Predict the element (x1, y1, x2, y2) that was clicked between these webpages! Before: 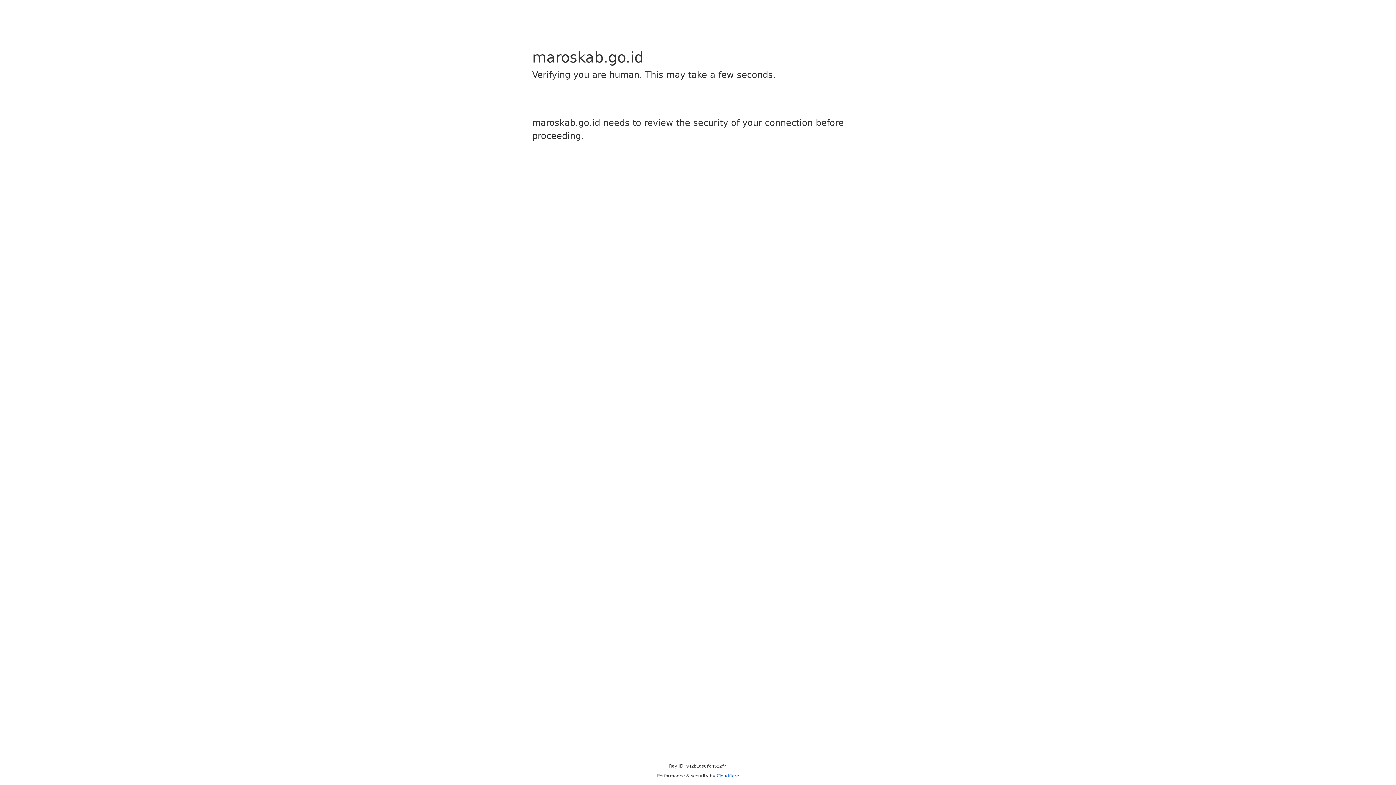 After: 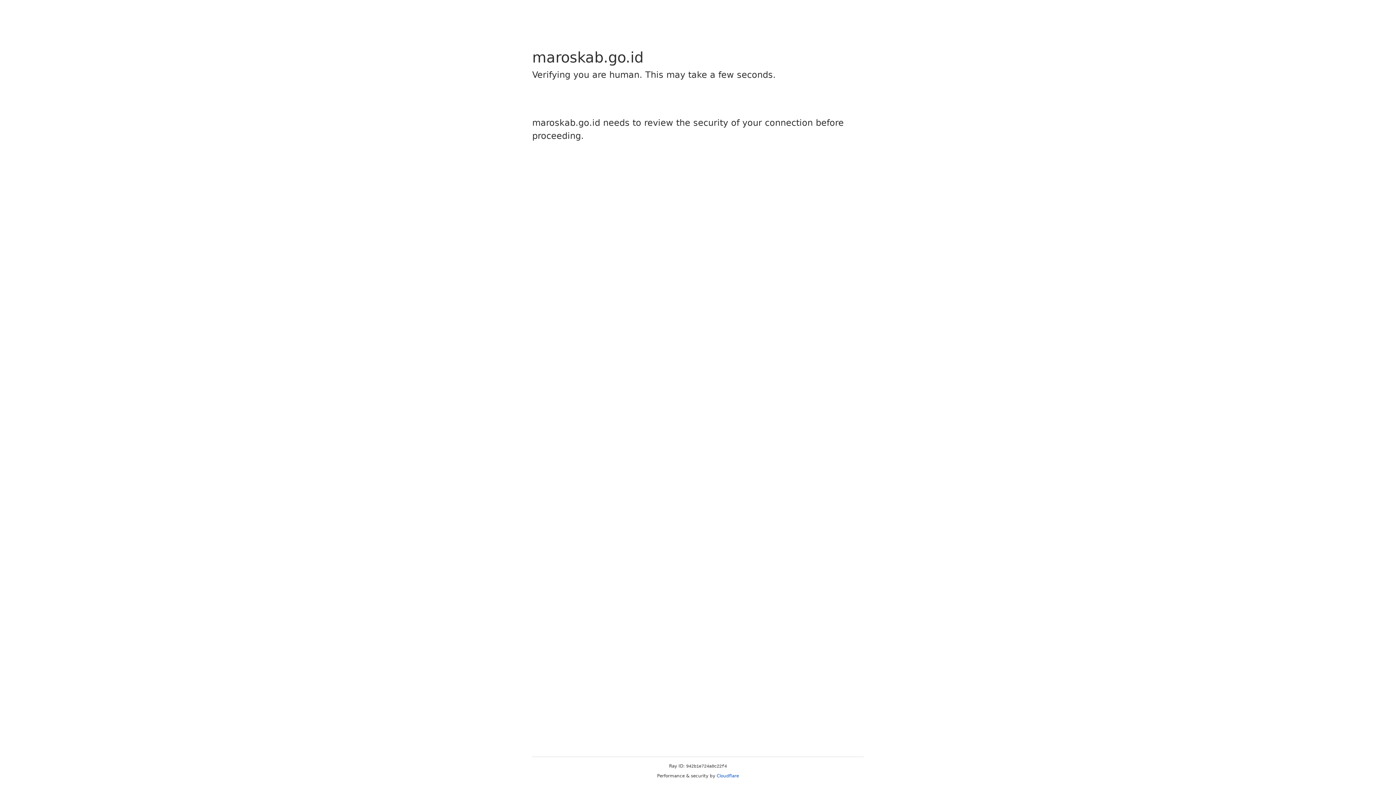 Action: bbox: (716, 773, 739, 778) label: Cloudflare